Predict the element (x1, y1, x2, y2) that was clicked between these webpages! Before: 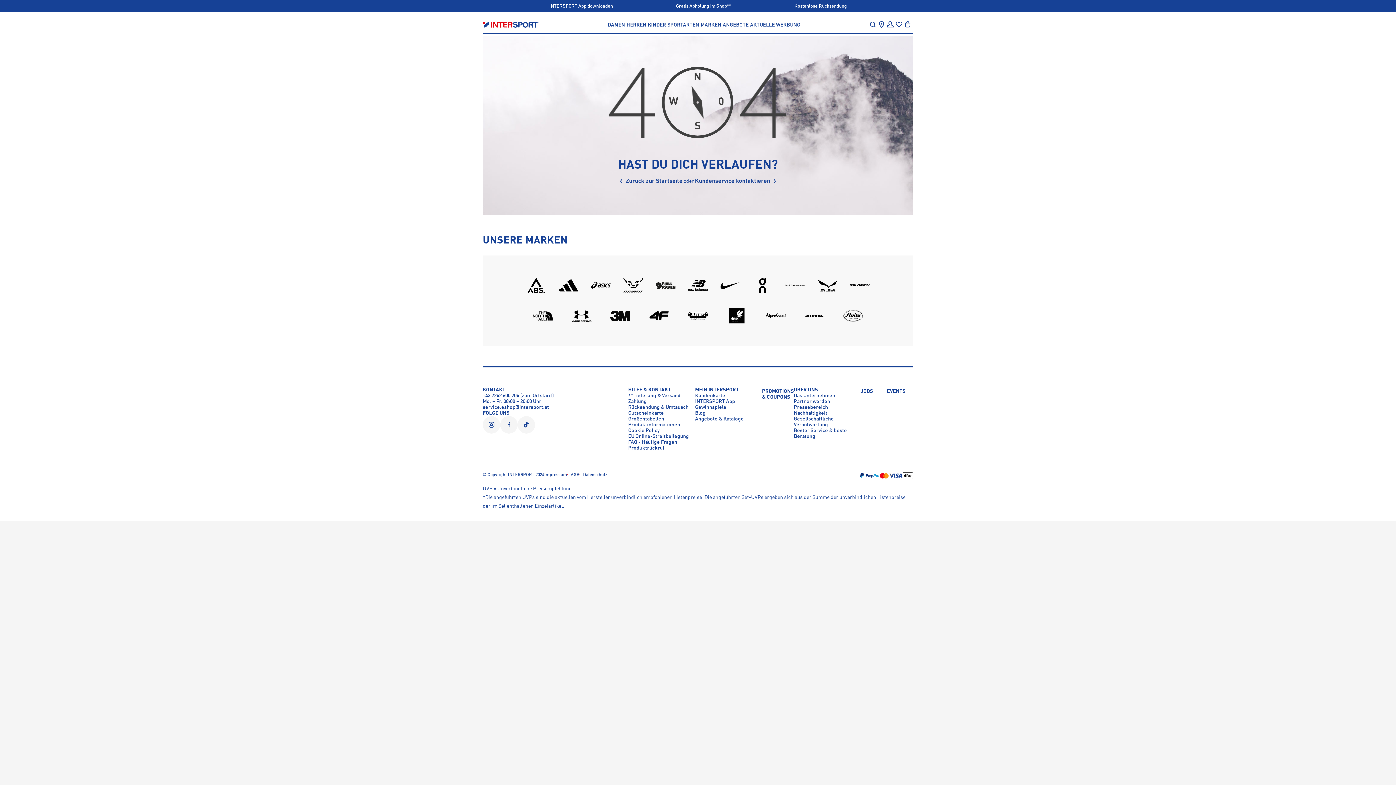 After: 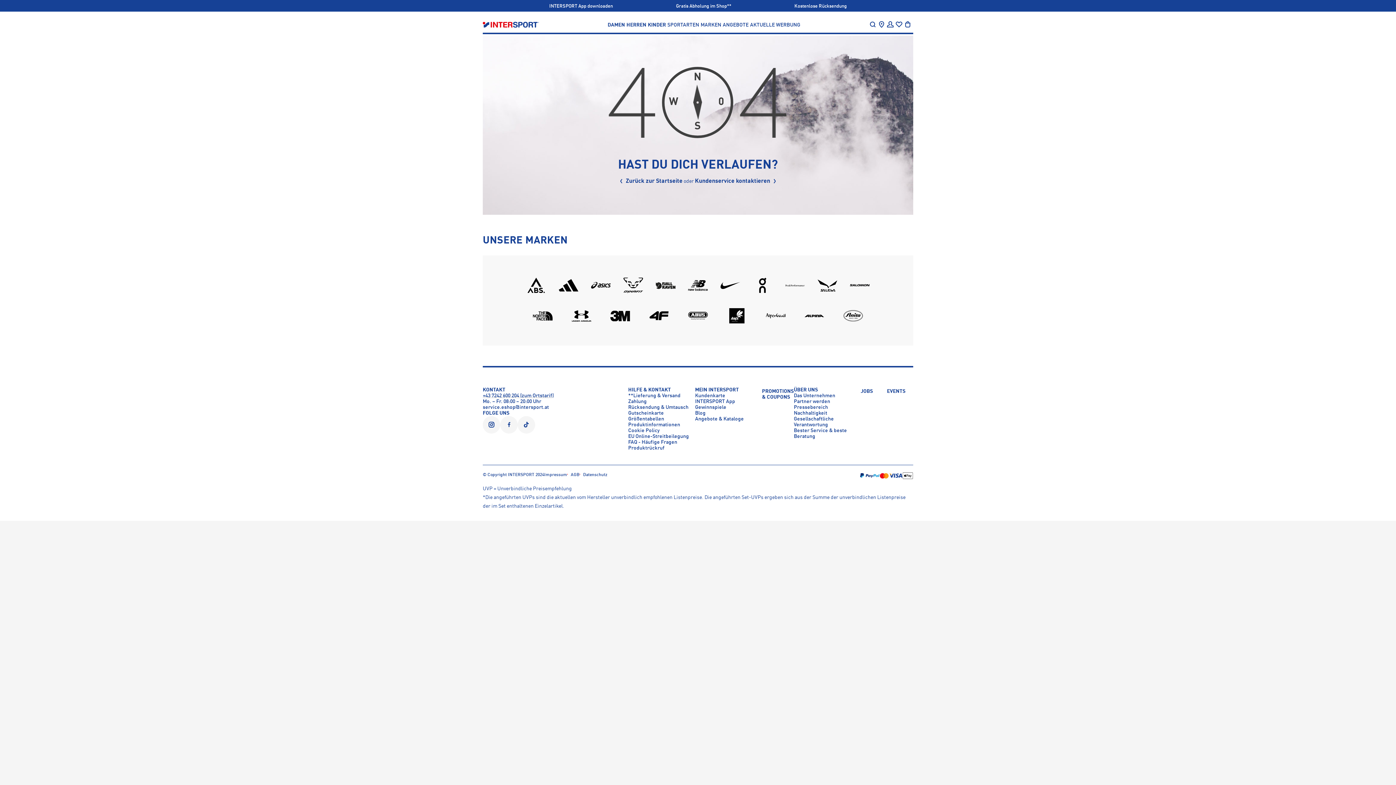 Action: label: ÜBER UNS bbox: (794, 387, 860, 393)